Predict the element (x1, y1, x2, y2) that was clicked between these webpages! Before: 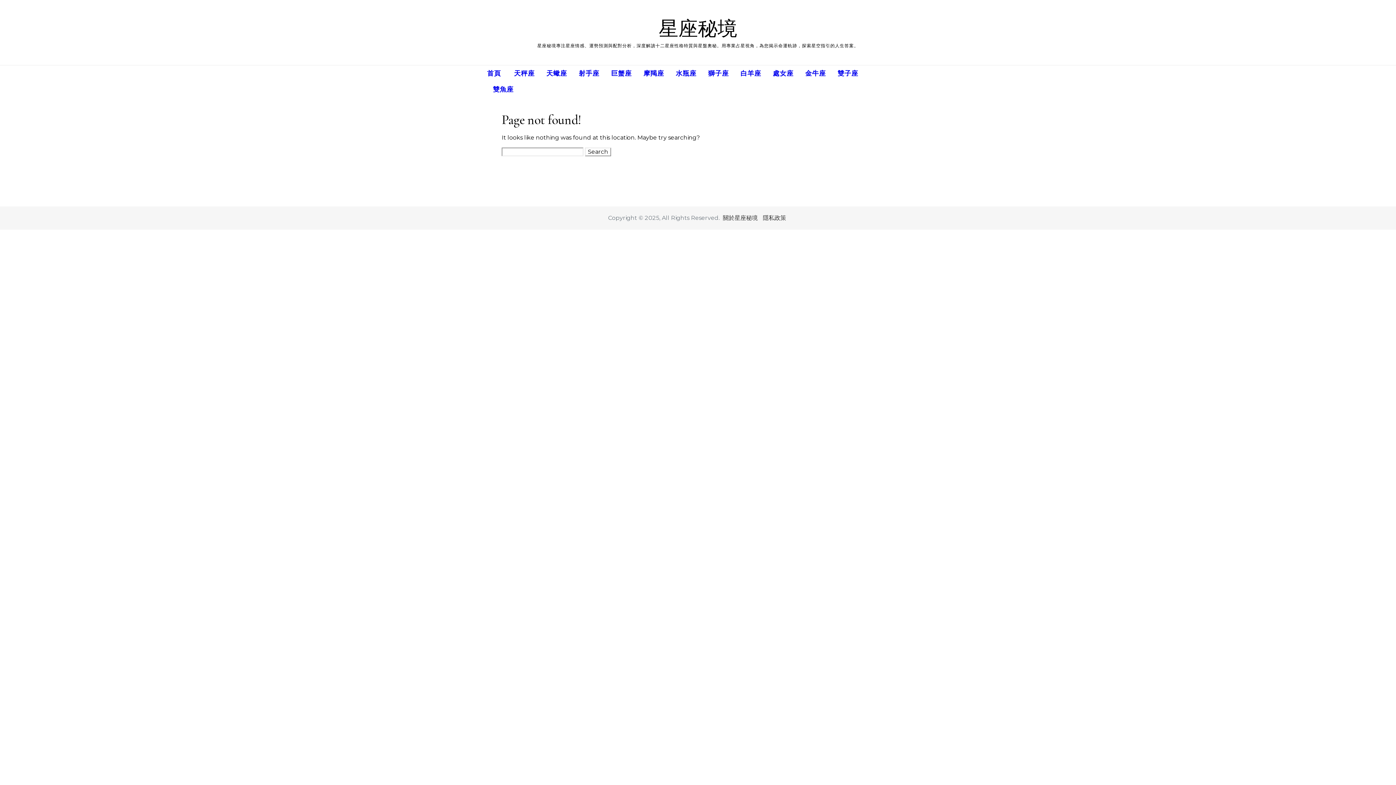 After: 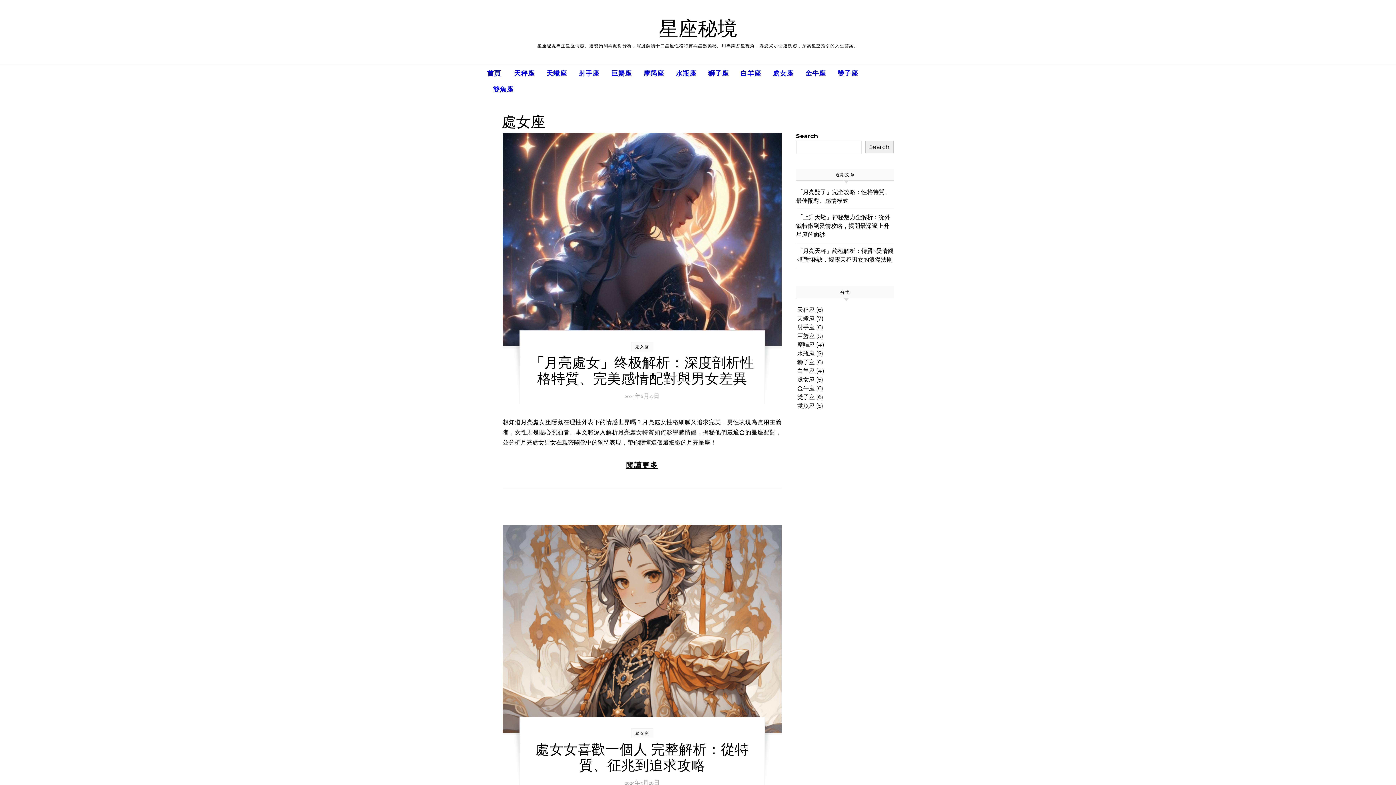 Action: bbox: (767, 65, 799, 81) label: 處女座